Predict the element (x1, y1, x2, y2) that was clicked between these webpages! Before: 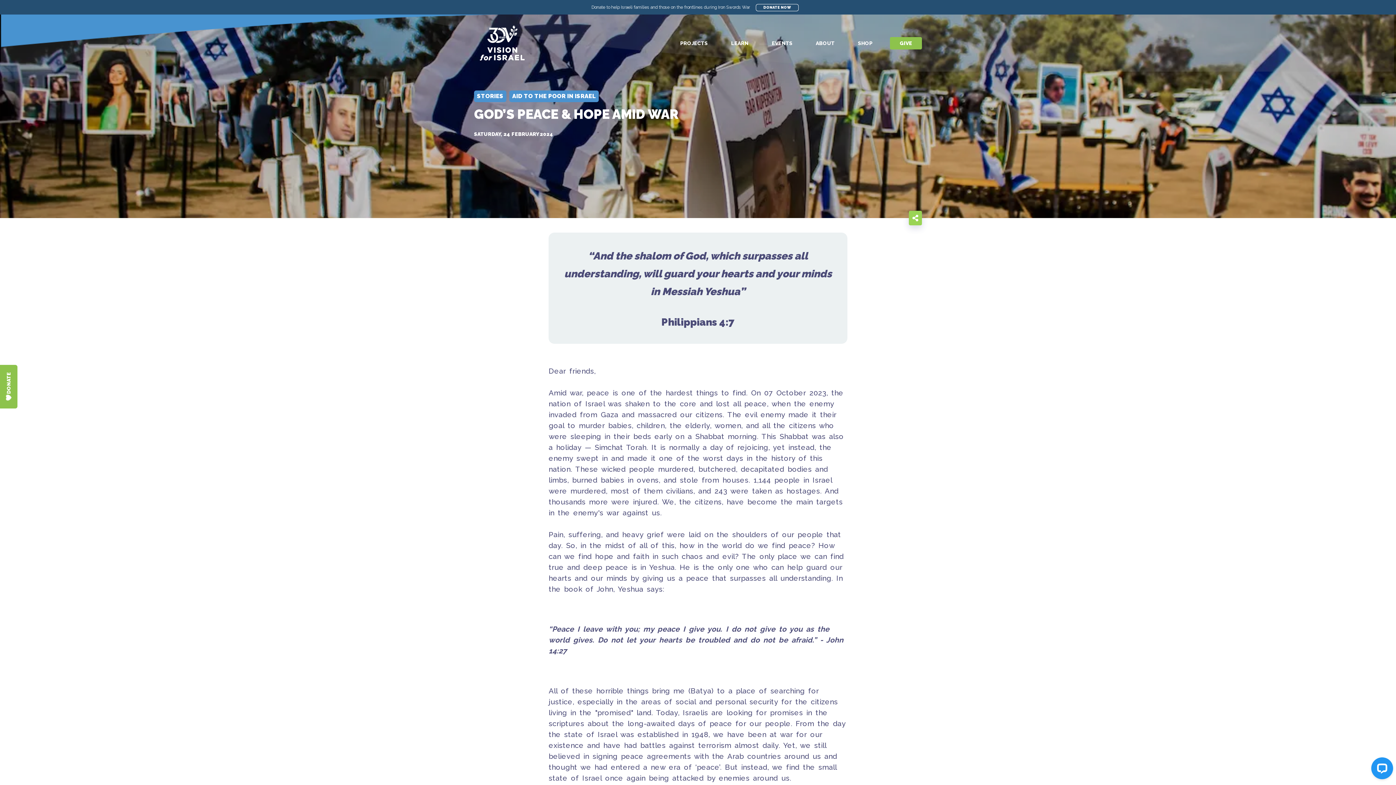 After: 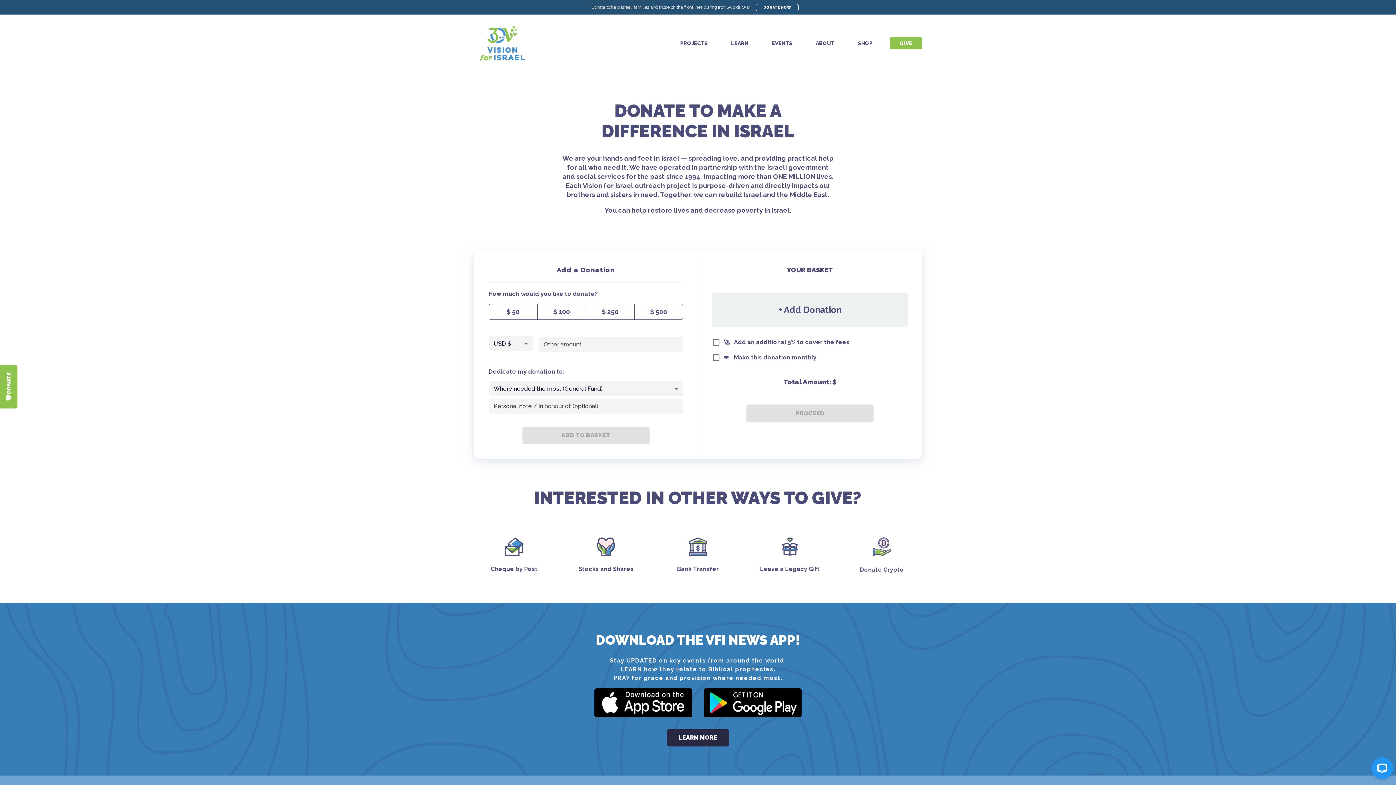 Action: bbox: (591, 4, 750, 10) label: Donate to help Israeli families and those on the frontlines during Iron Swords War